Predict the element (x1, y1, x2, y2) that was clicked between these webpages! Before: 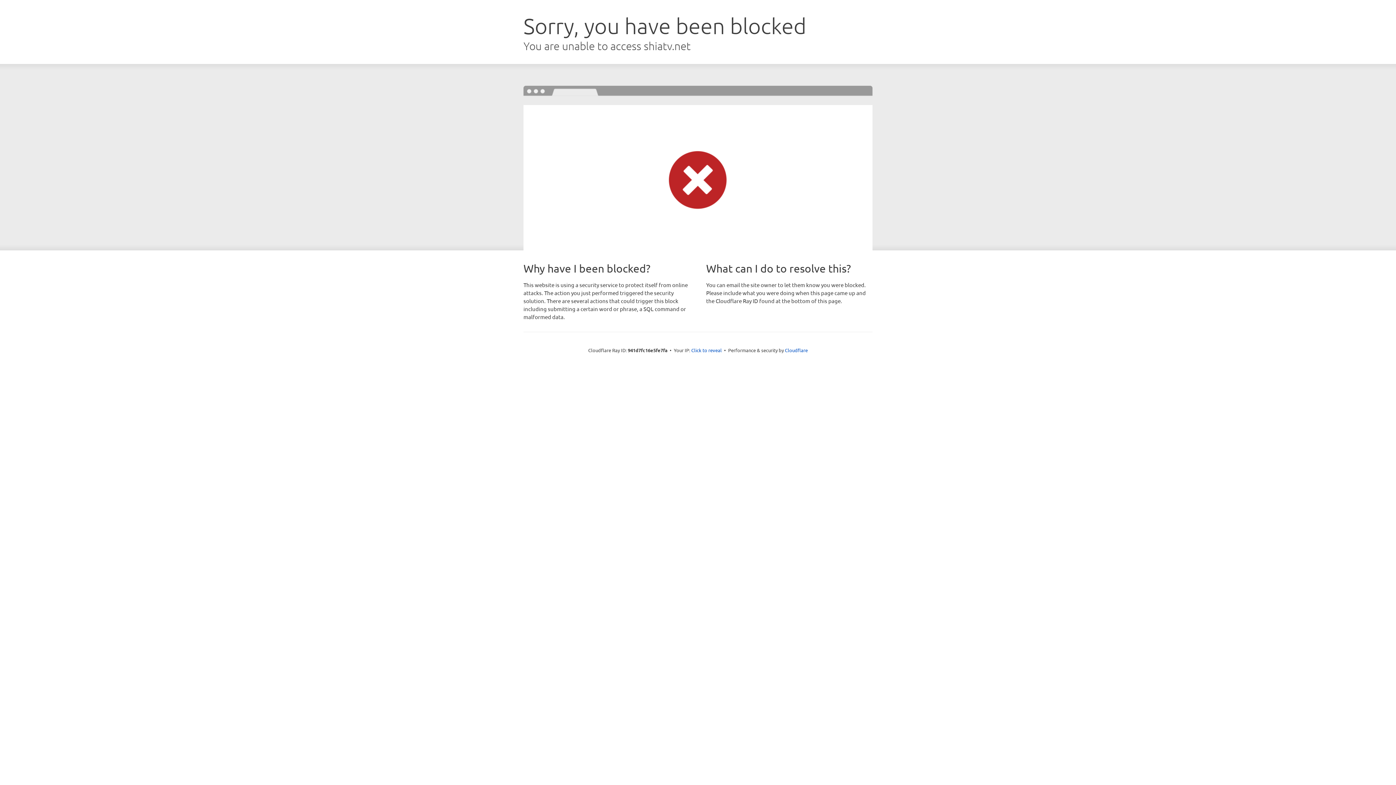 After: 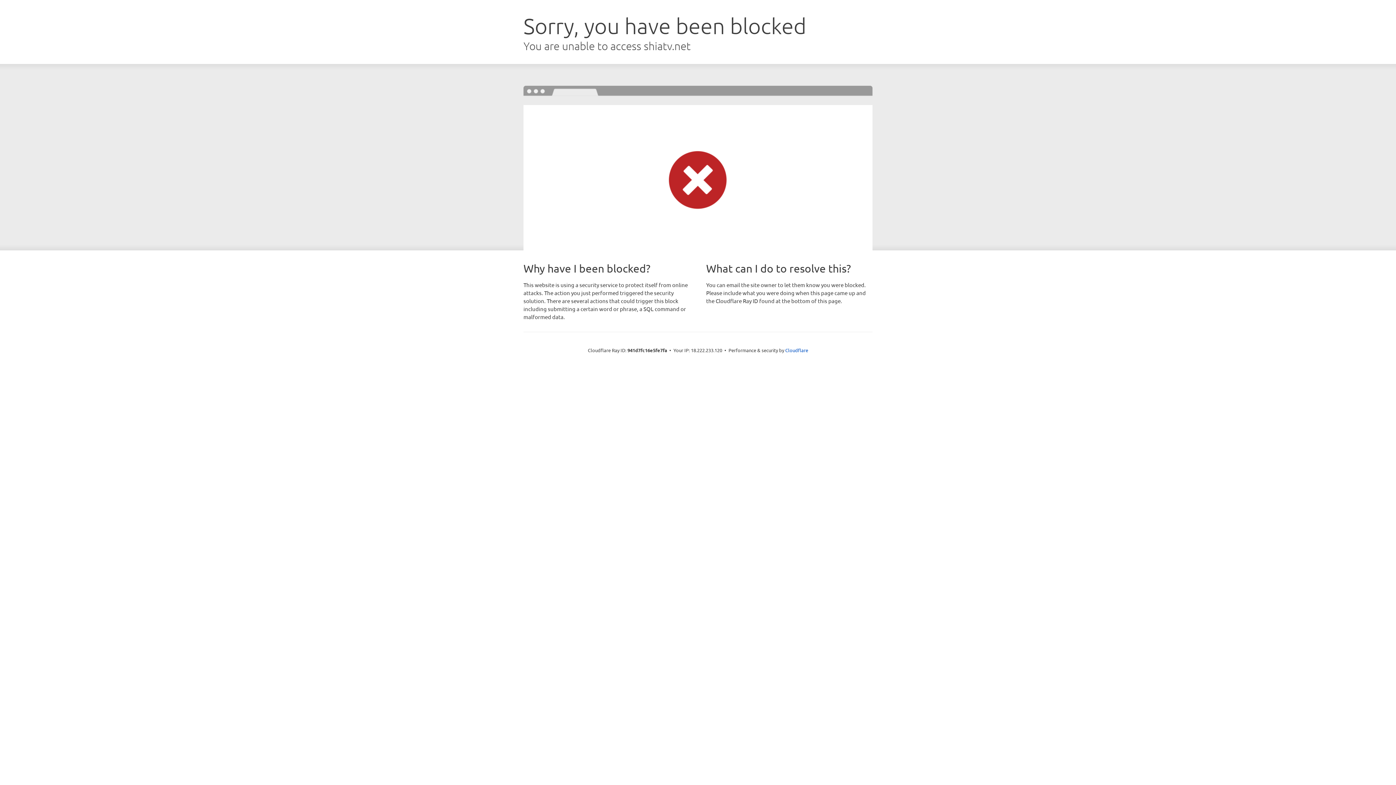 Action: label: Click to reveal bbox: (691, 346, 722, 353)